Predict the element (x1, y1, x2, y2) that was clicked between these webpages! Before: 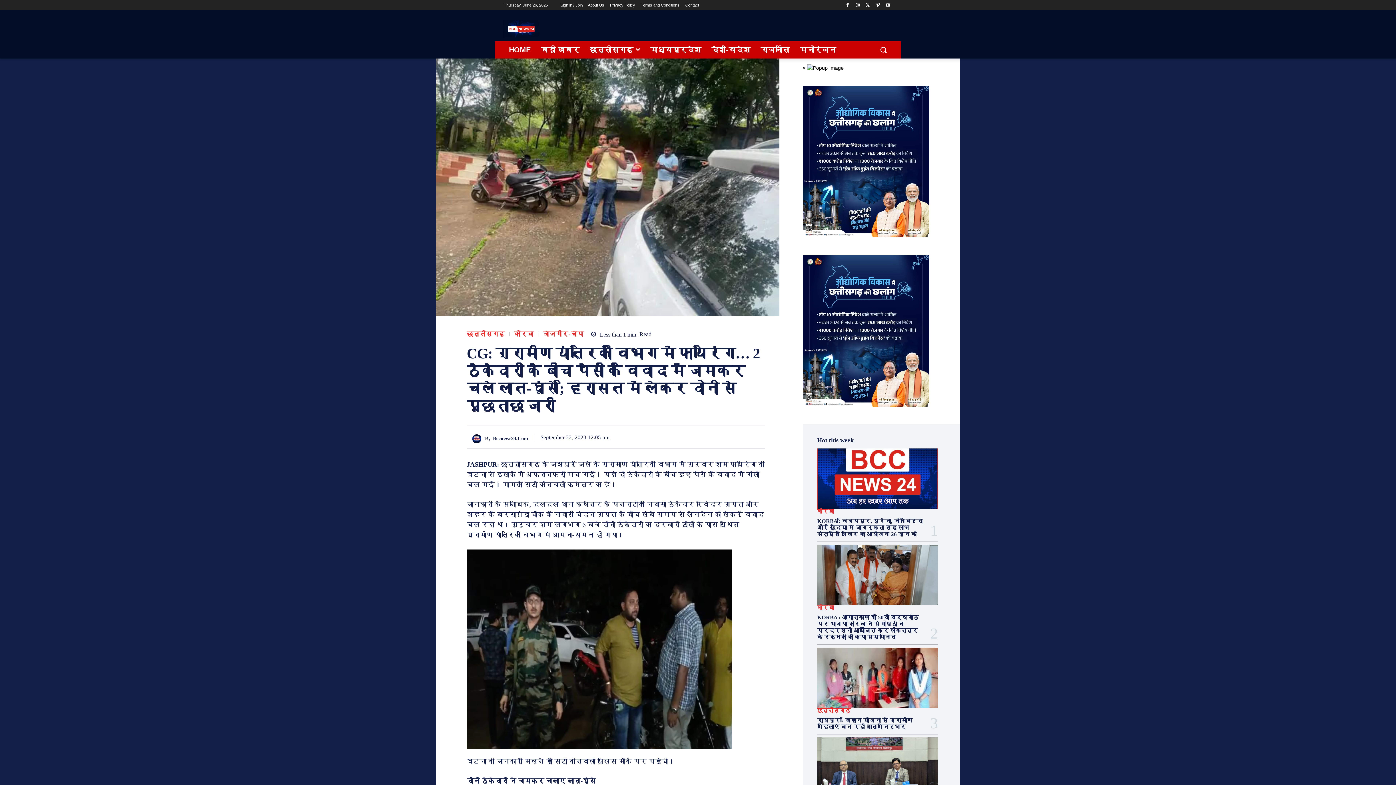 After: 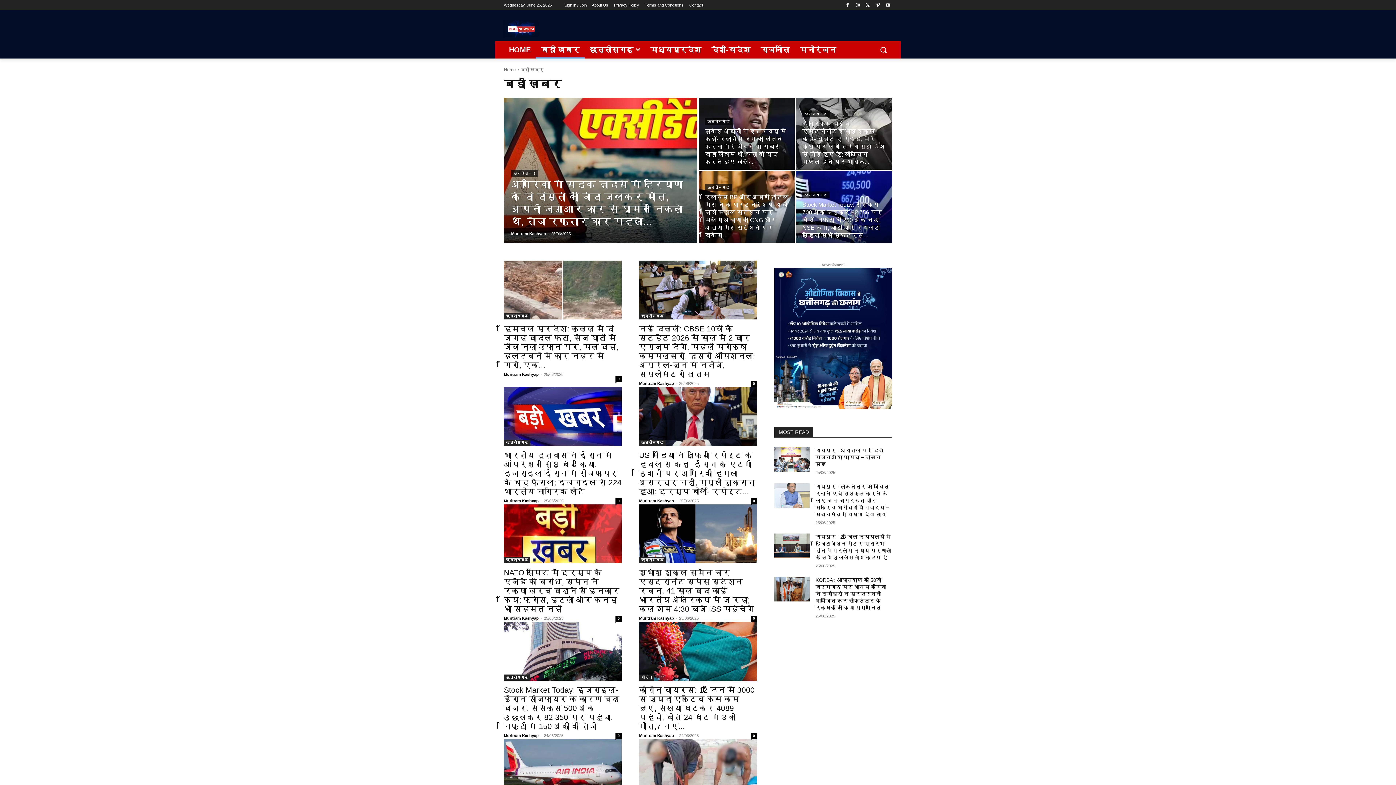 Action: bbox: (536, 40, 584, 58) label: बड़ी खबर